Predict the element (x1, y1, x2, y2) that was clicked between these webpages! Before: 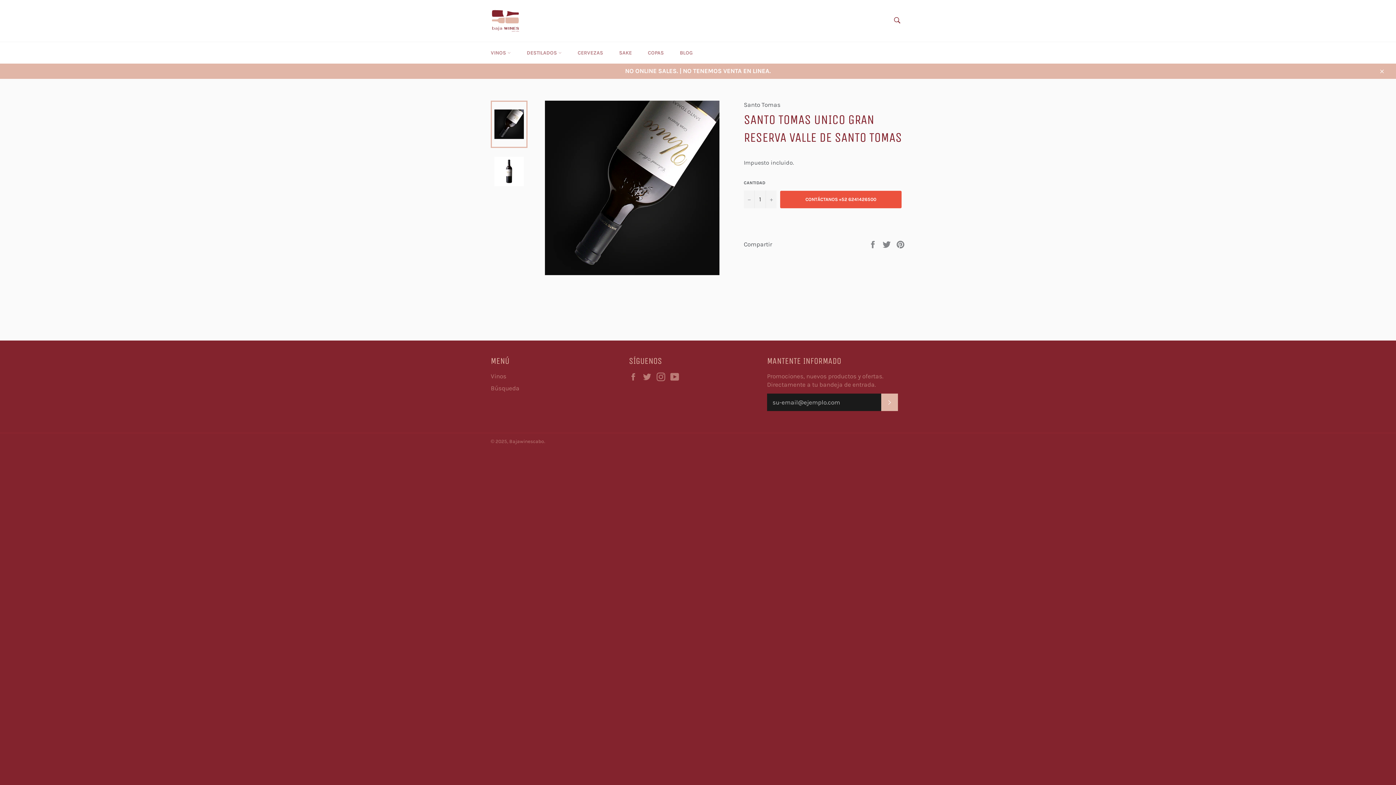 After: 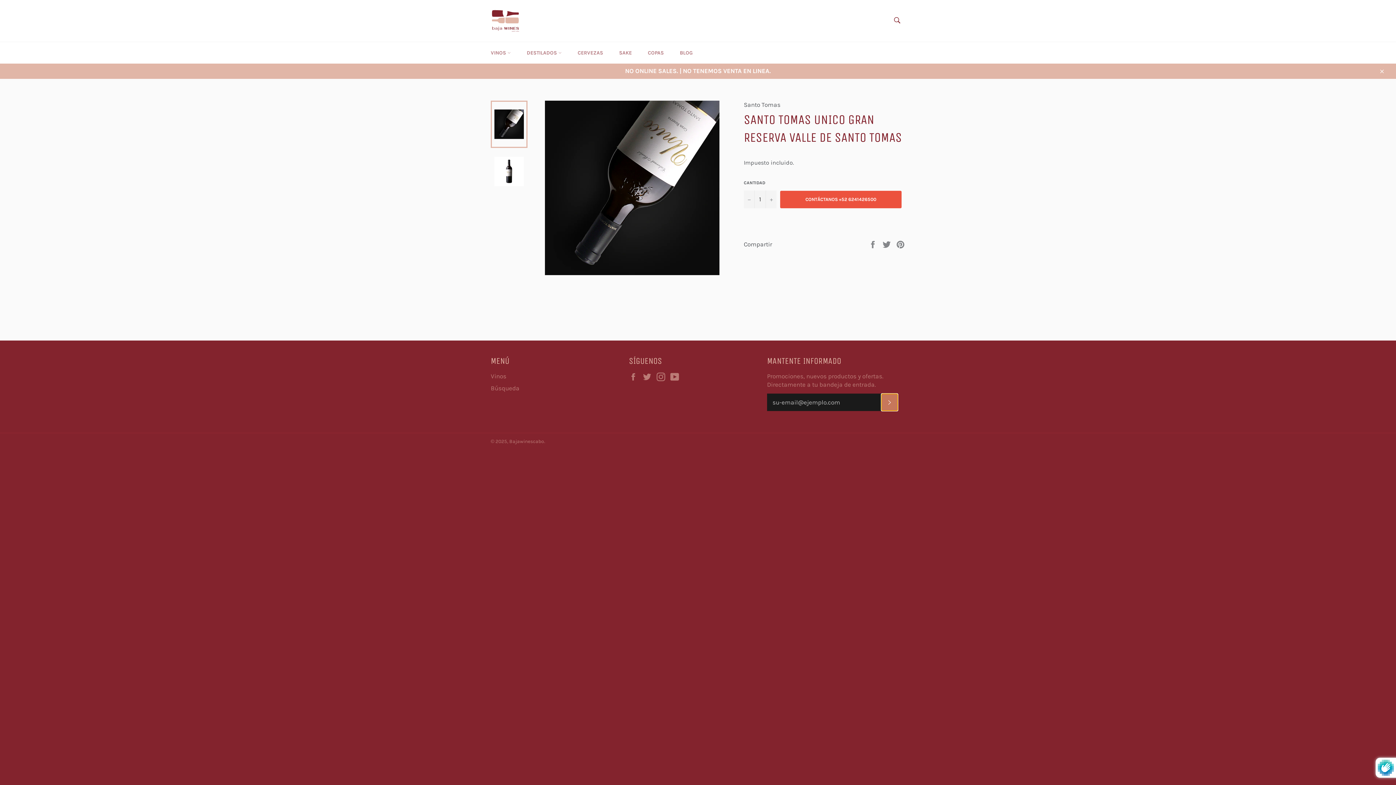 Action: label: SUSCRIBIRSE bbox: (881, 393, 898, 411)